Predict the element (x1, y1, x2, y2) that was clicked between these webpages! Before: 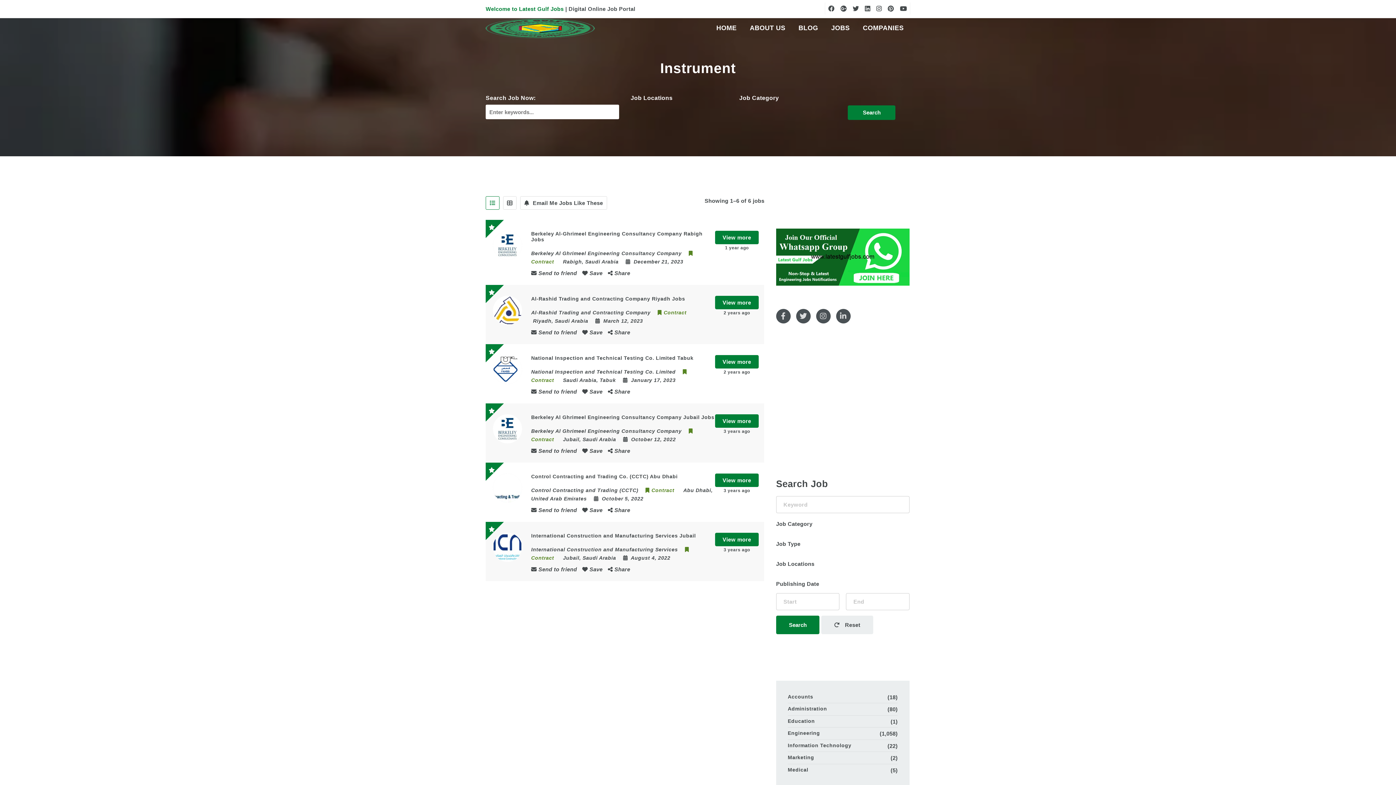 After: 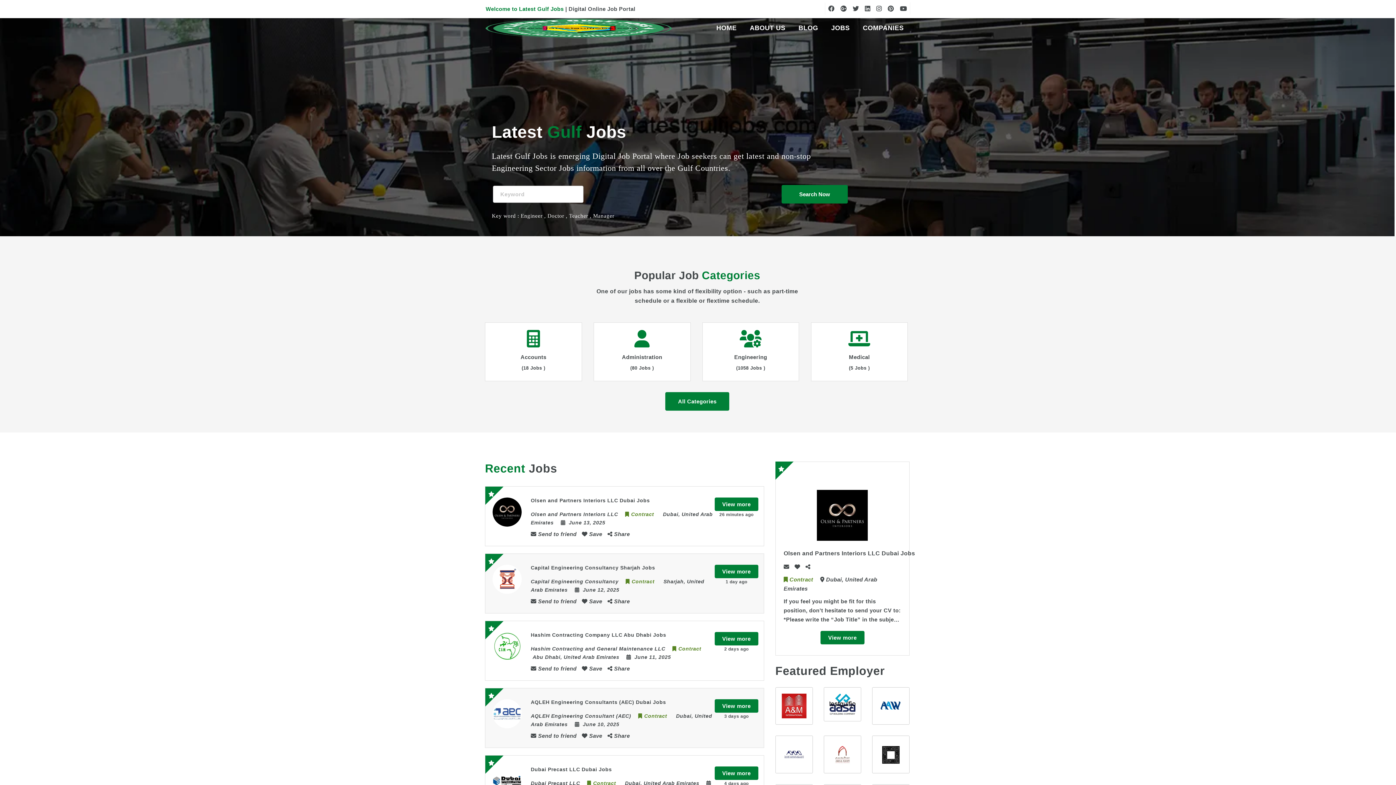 Action: label: HOME bbox: (709, 18, 743, 38)